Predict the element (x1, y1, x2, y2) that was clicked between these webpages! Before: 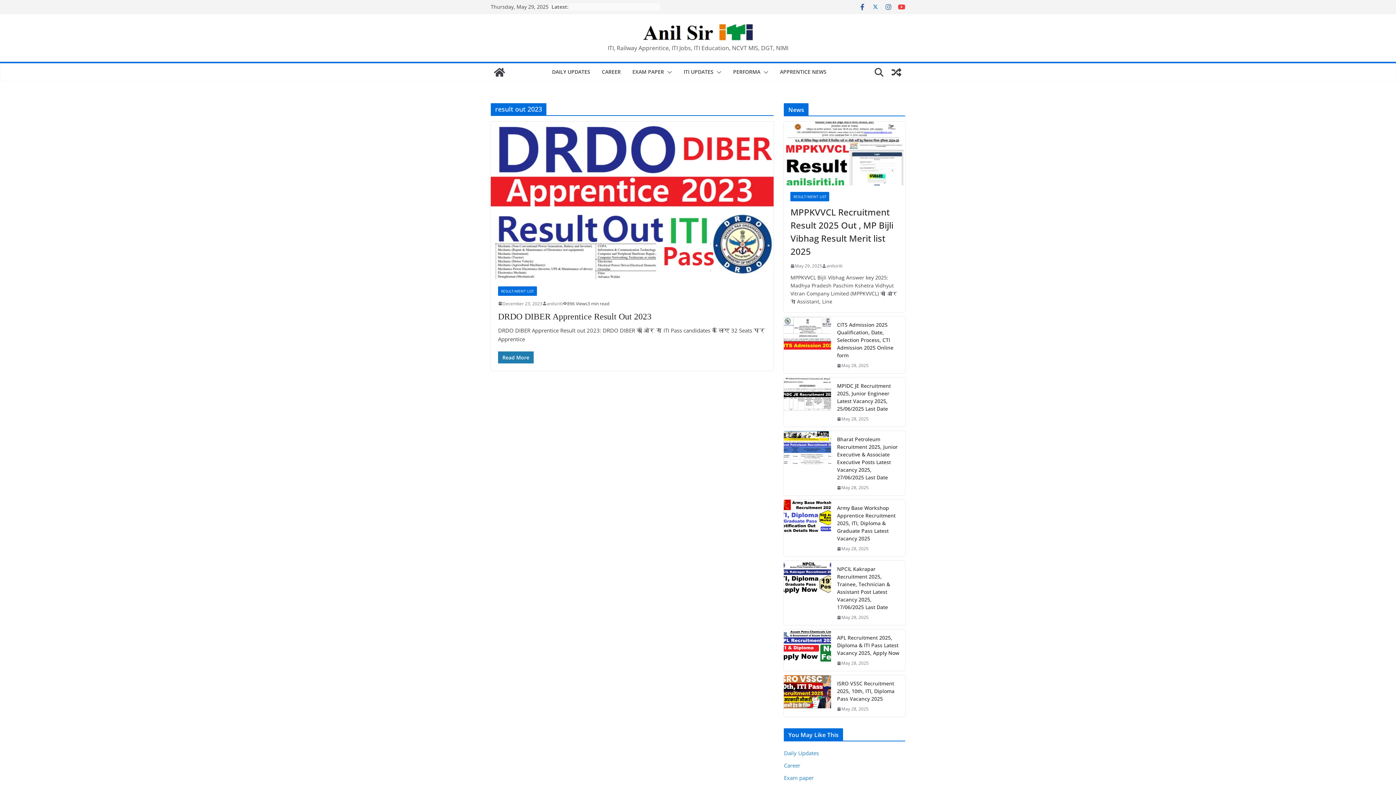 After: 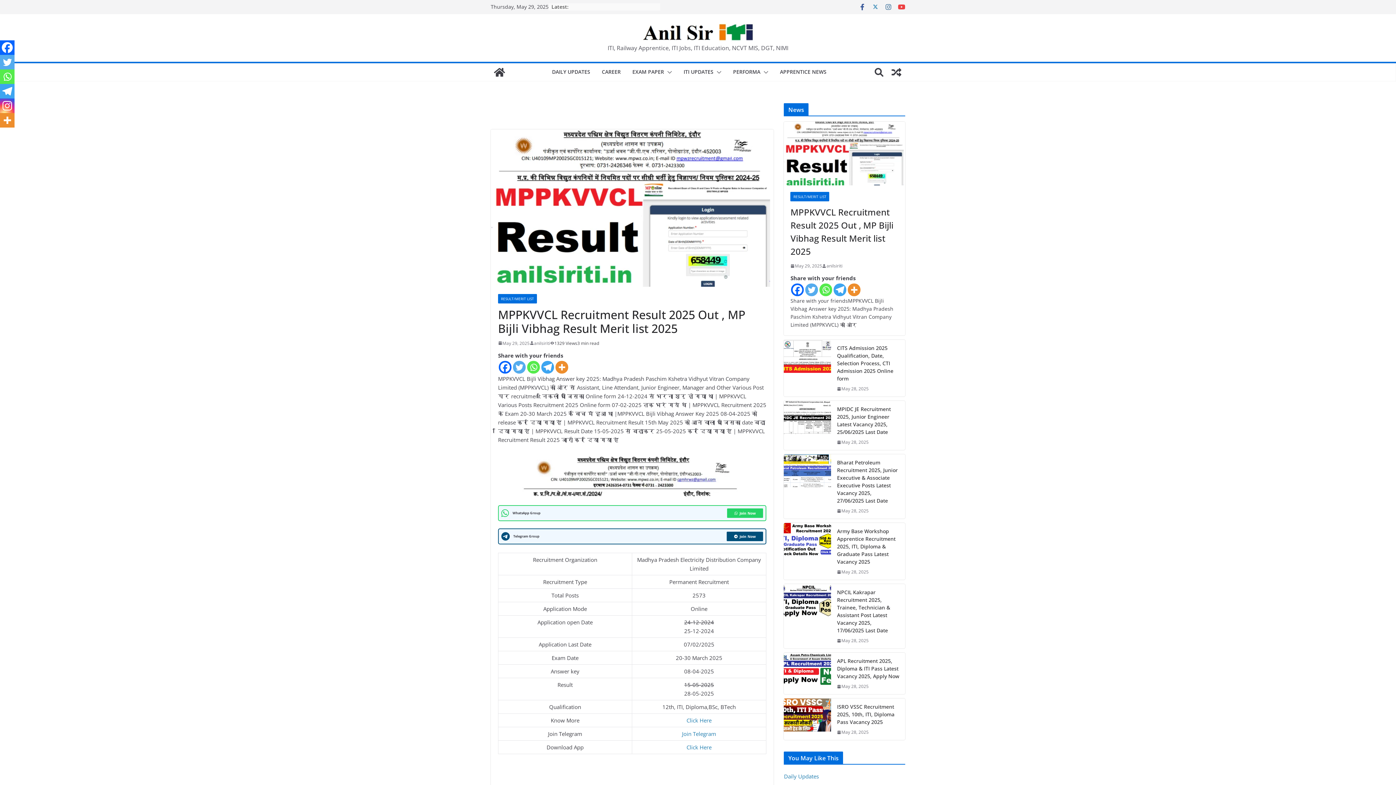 Action: label: MPPKVVCL Recruitment Result 2025 Out , MP Bijli Vibhag Result Merit list 2025 bbox: (790, 205, 898, 258)